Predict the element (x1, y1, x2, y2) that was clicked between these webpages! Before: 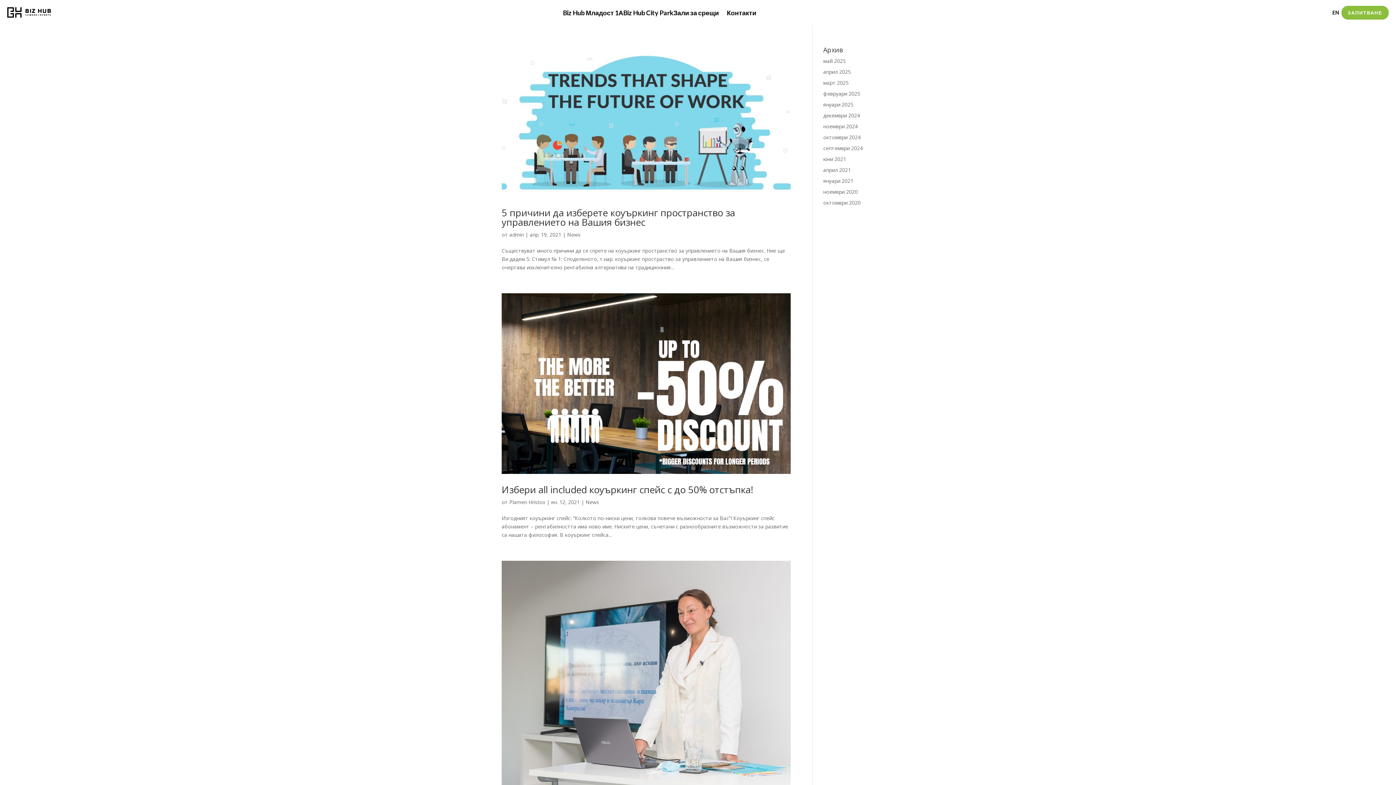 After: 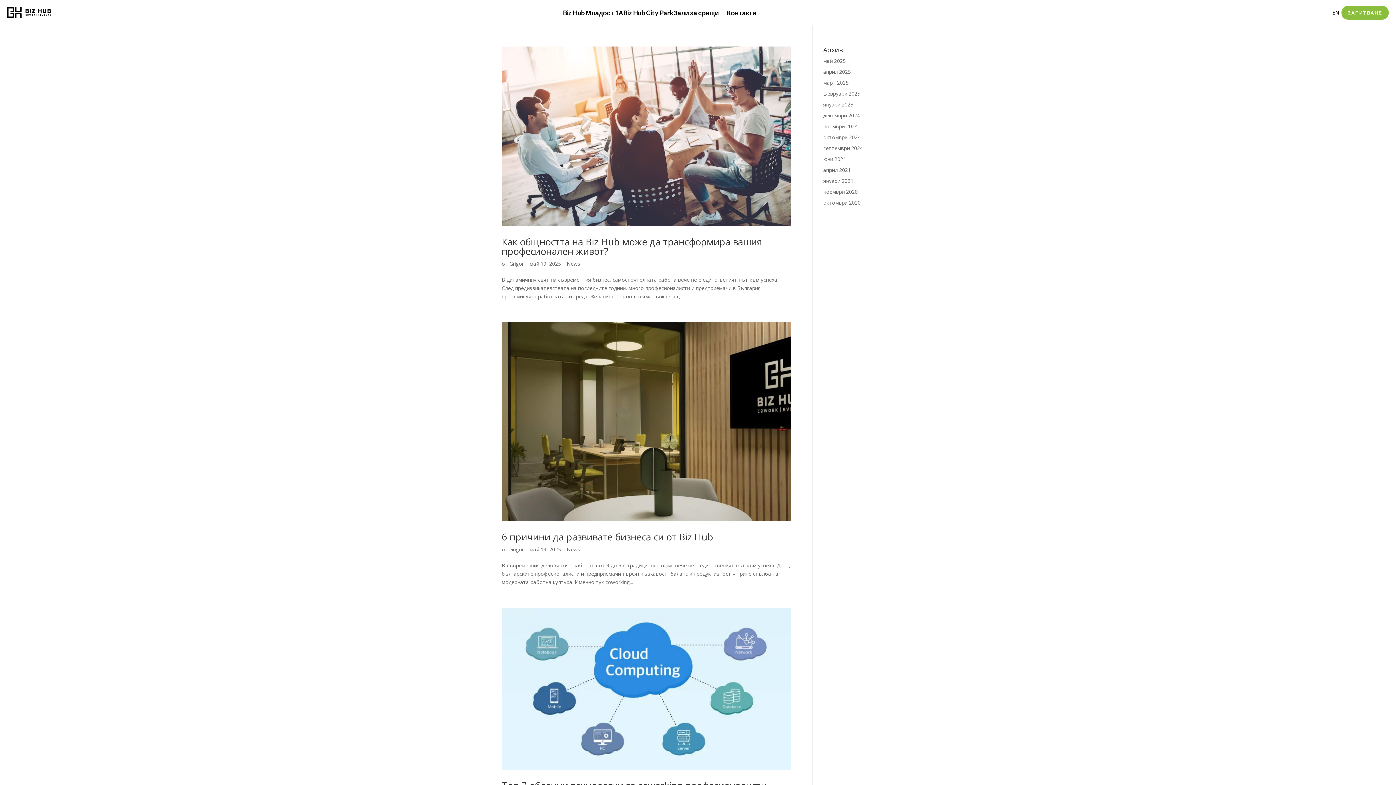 Action: bbox: (567, 231, 580, 238) label: News